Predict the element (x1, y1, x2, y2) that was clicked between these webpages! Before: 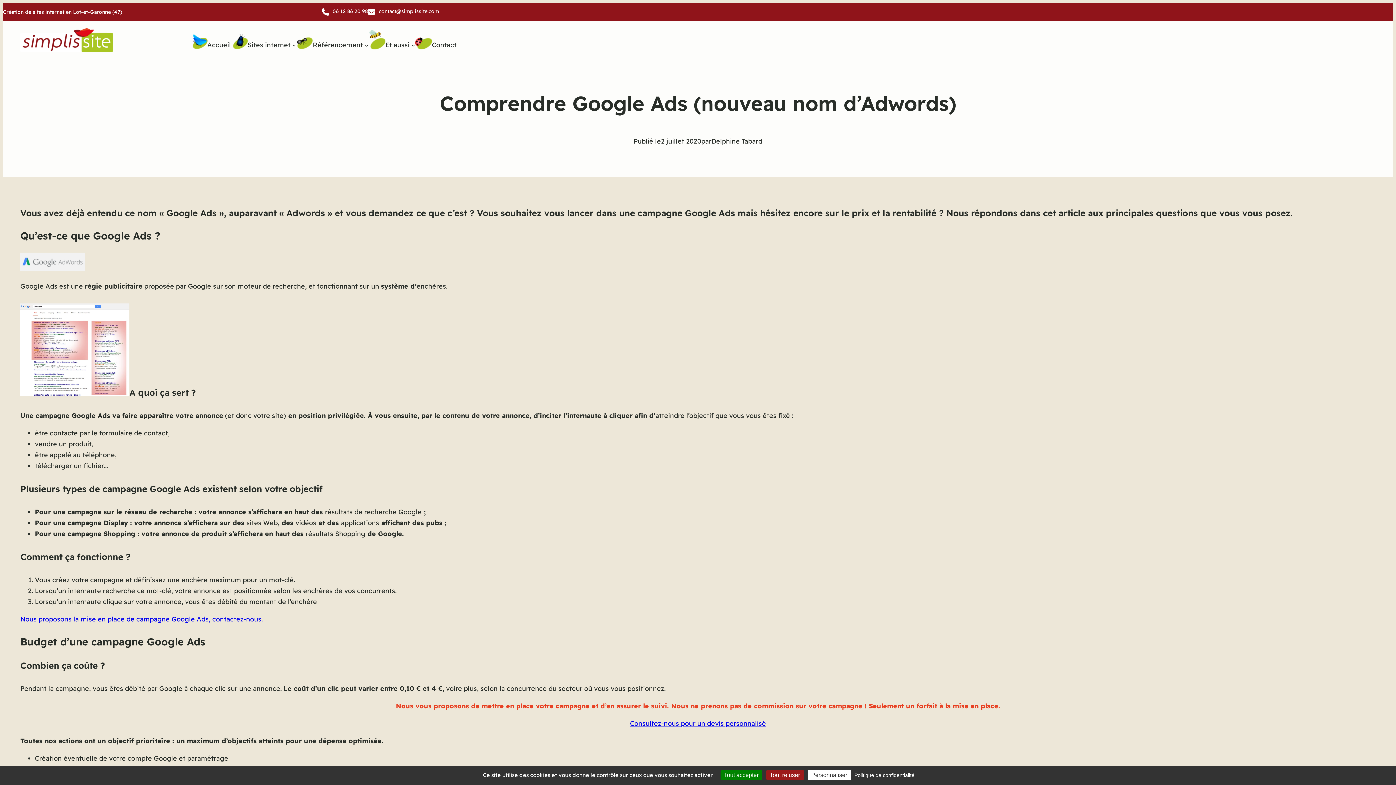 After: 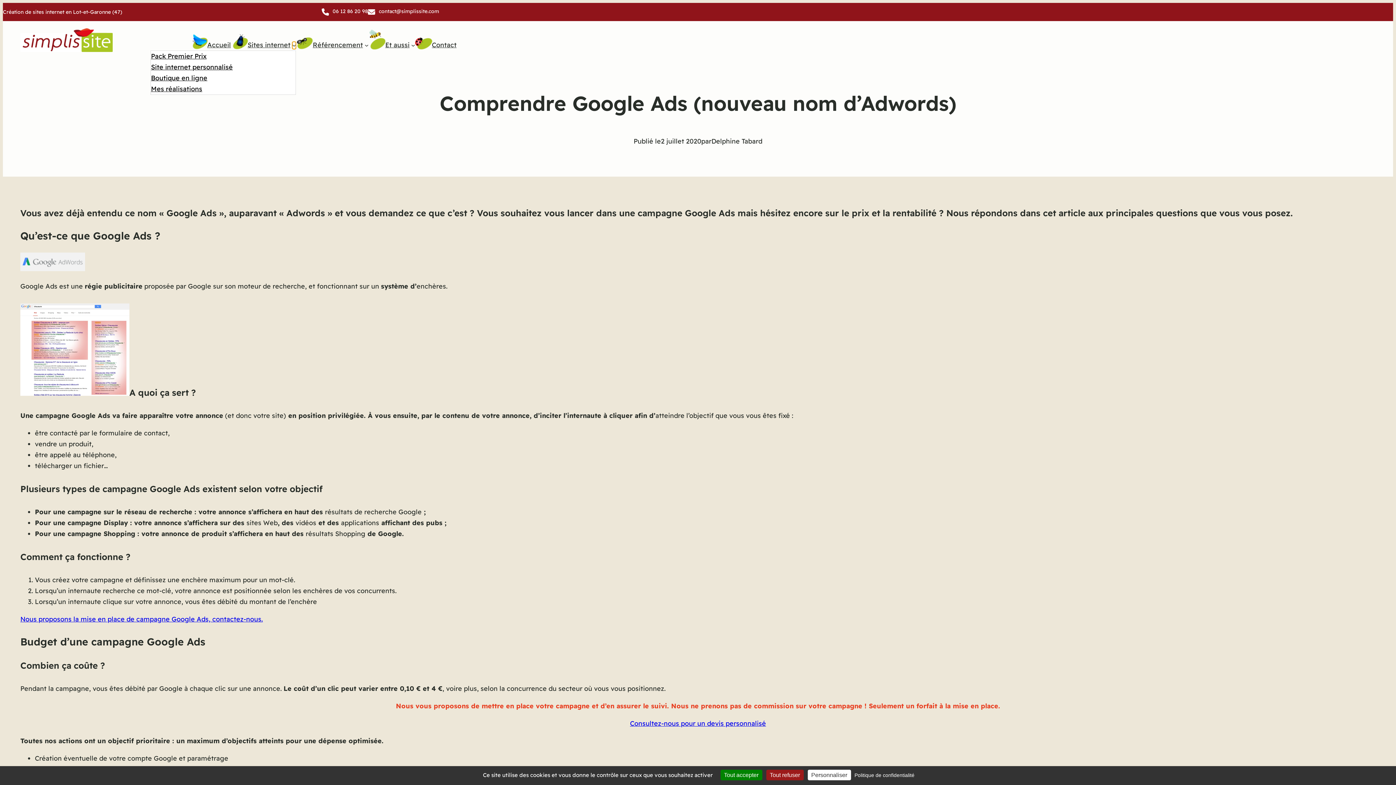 Action: bbox: (292, 43, 296, 47) label: Sous-menu Sites internet